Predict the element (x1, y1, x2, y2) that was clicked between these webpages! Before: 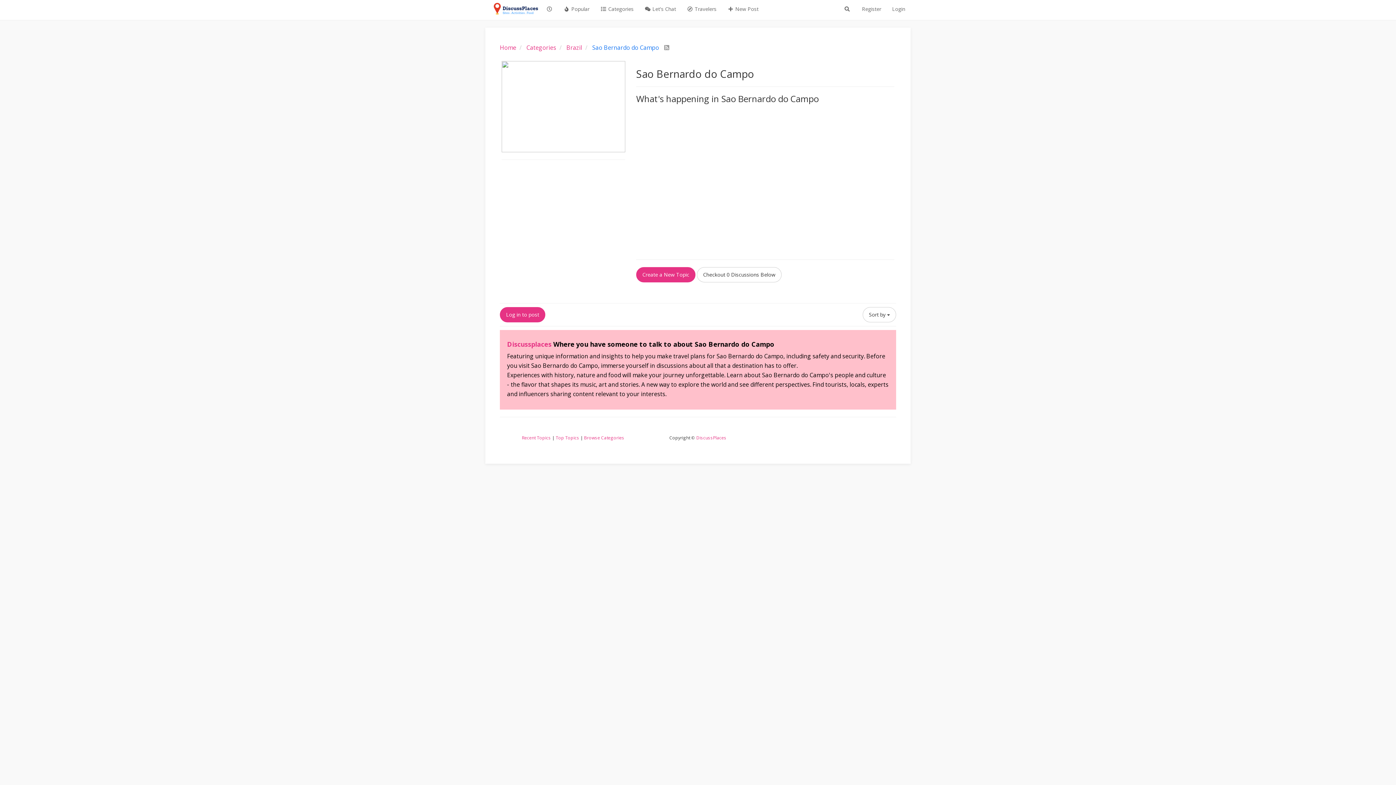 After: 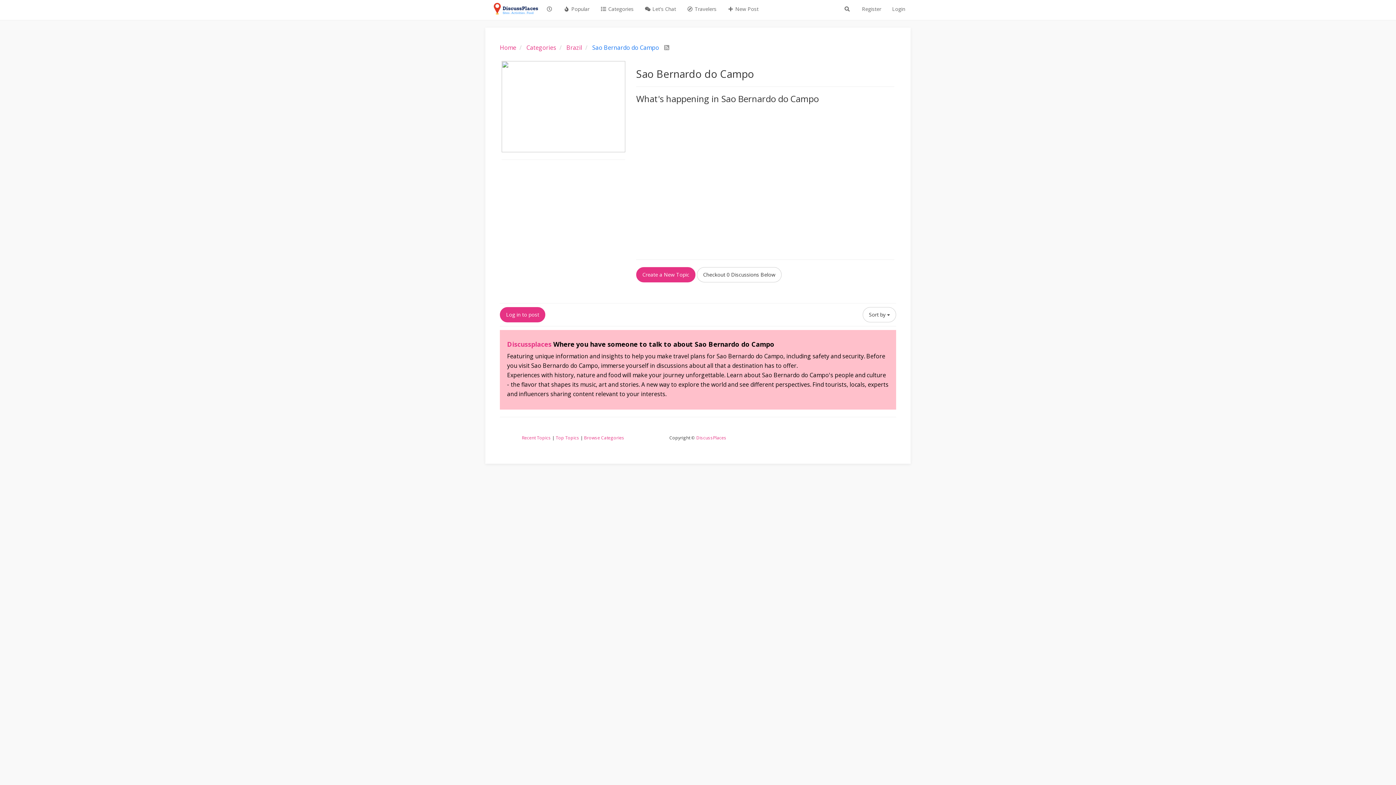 Action: bbox: (660, 43, 669, 51)